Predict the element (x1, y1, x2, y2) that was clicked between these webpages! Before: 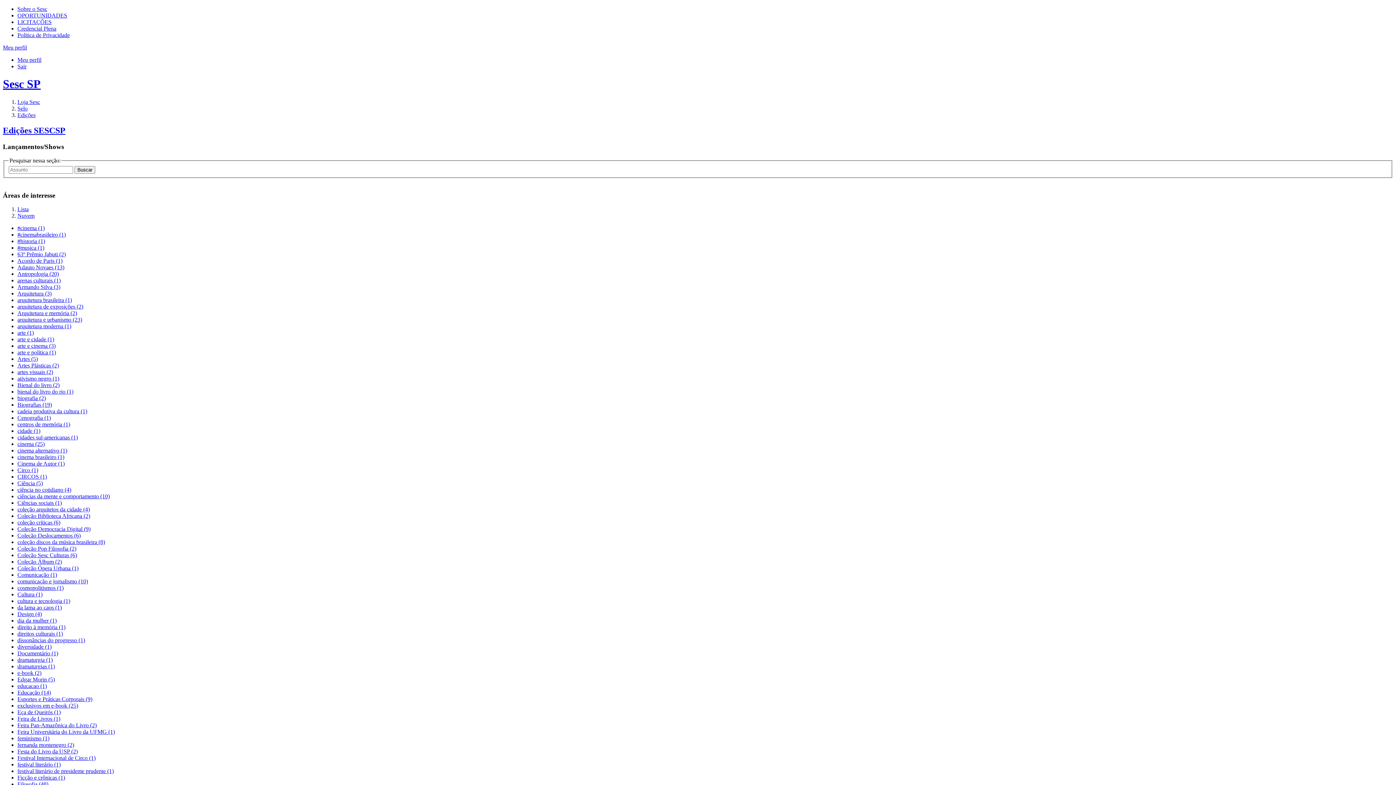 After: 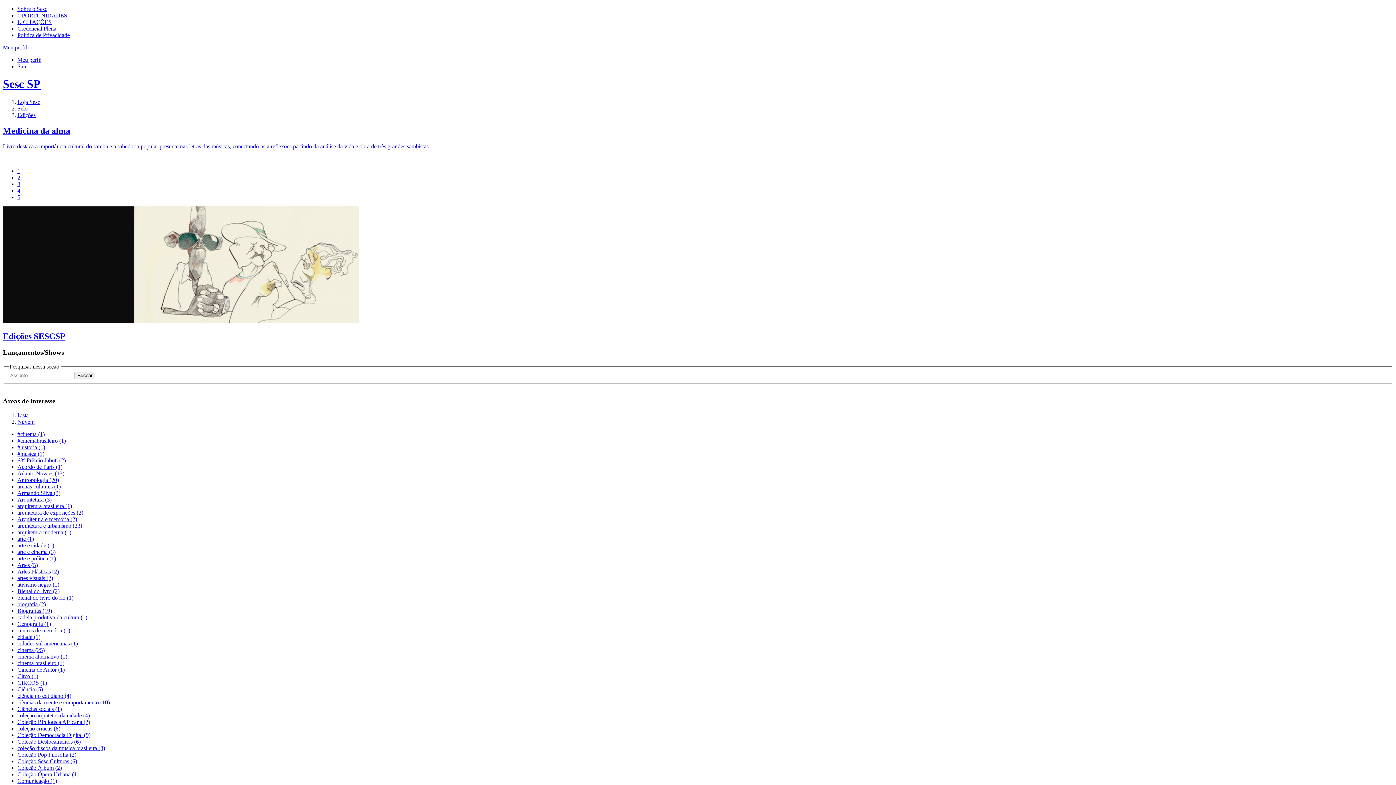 Action: label: #musica (1) bbox: (17, 244, 44, 251)